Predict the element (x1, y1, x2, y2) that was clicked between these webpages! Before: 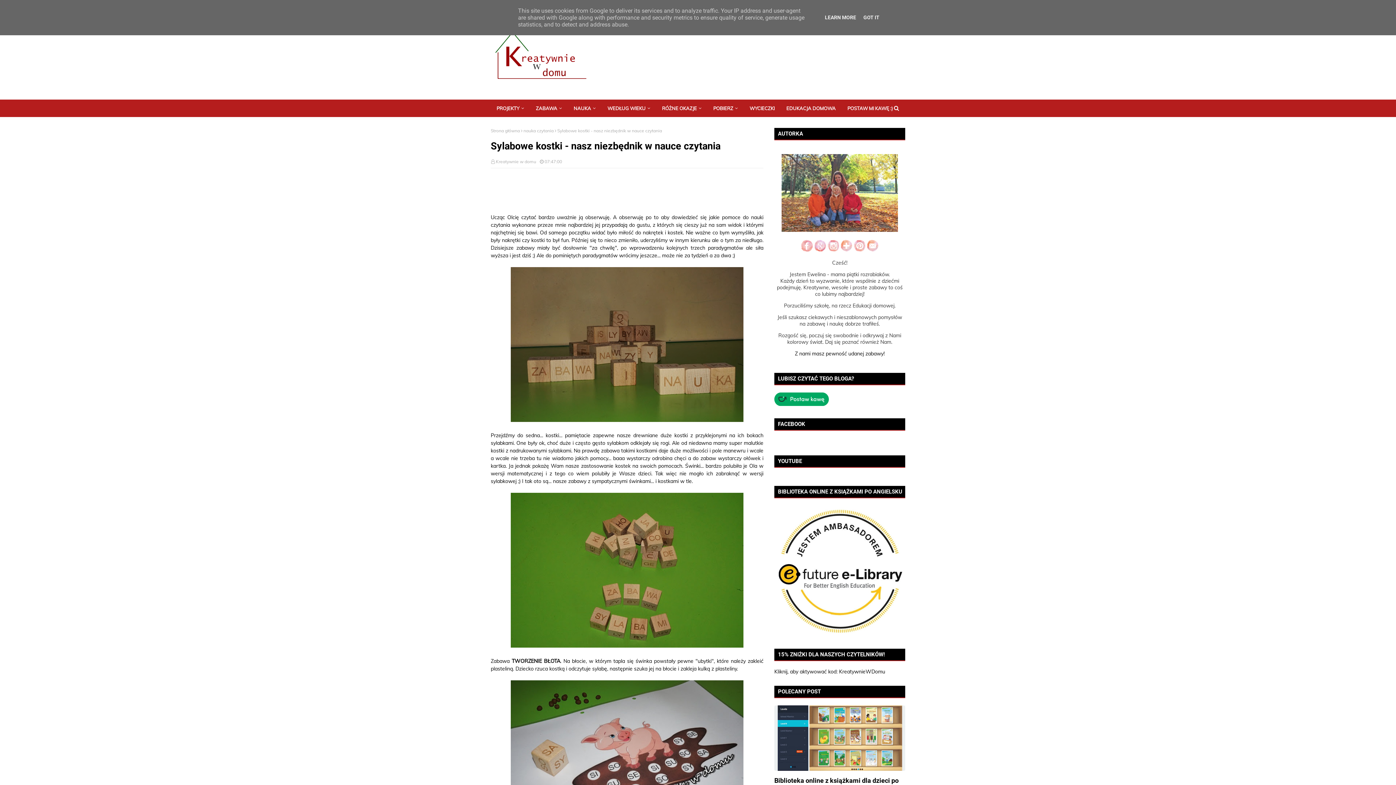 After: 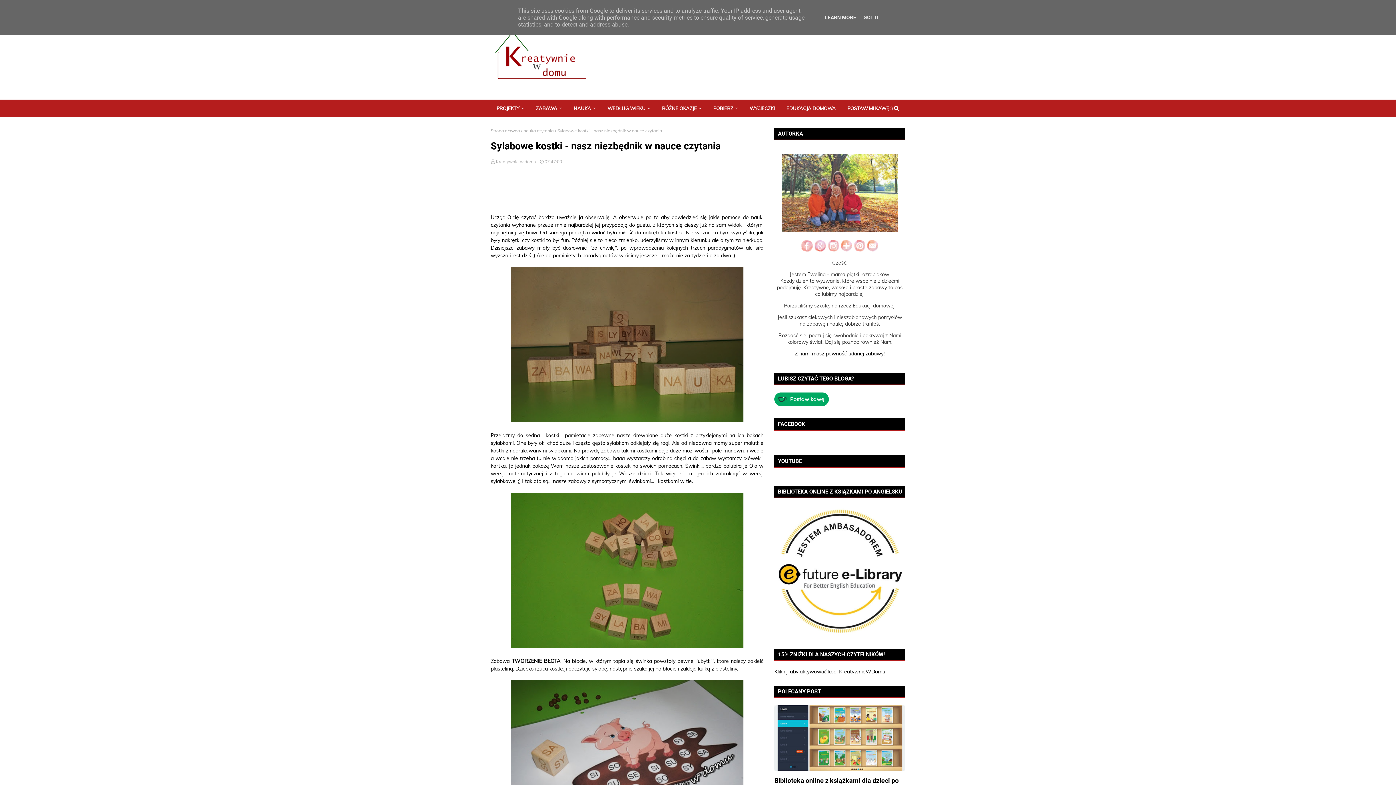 Action: bbox: (801, 246, 813, 253)